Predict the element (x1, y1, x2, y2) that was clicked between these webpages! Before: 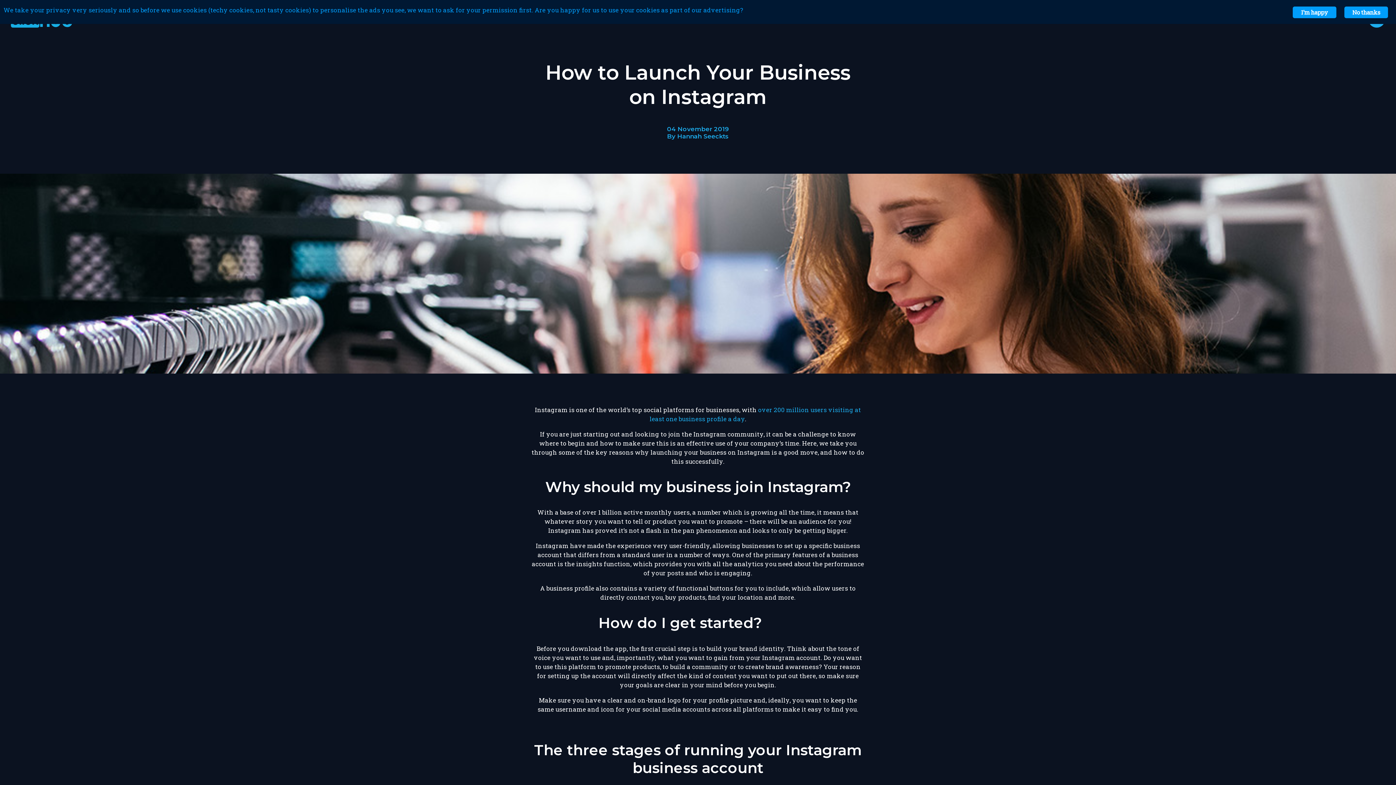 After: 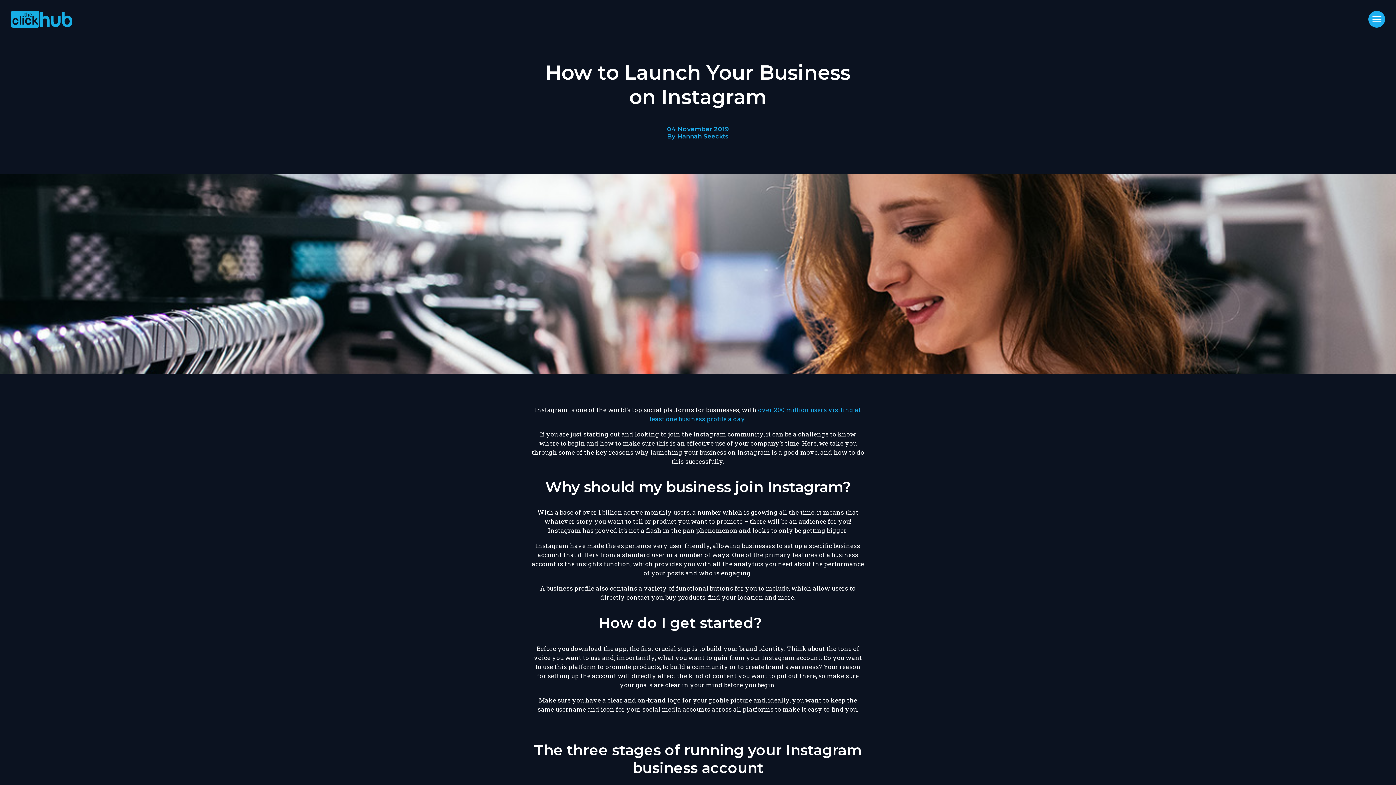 Action: bbox: (1293, 6, 1336, 18) label: I'm happy